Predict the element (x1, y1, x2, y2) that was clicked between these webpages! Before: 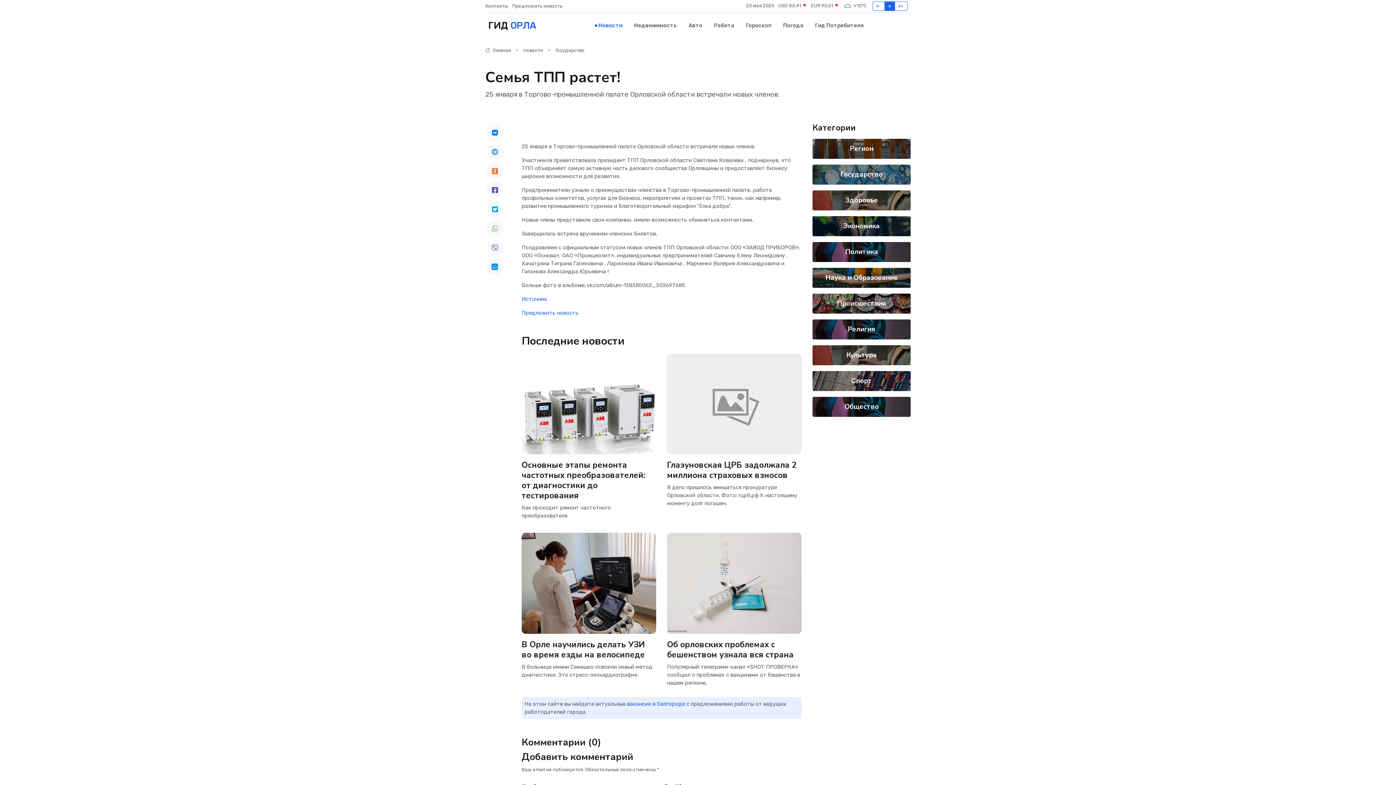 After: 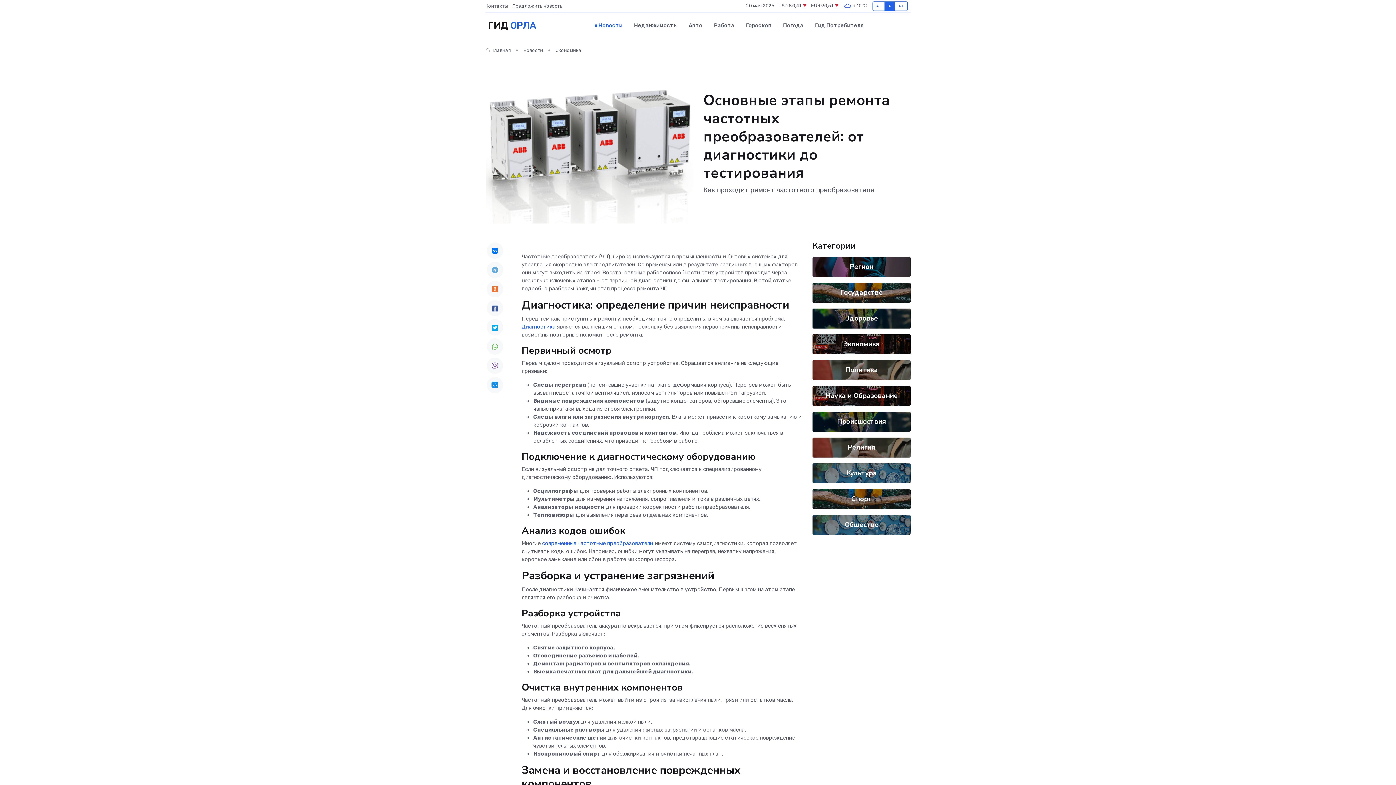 Action: bbox: (521, 459, 645, 501) label: Основные этапы ремонта частотных преобразователей: от диагностики до тестирования